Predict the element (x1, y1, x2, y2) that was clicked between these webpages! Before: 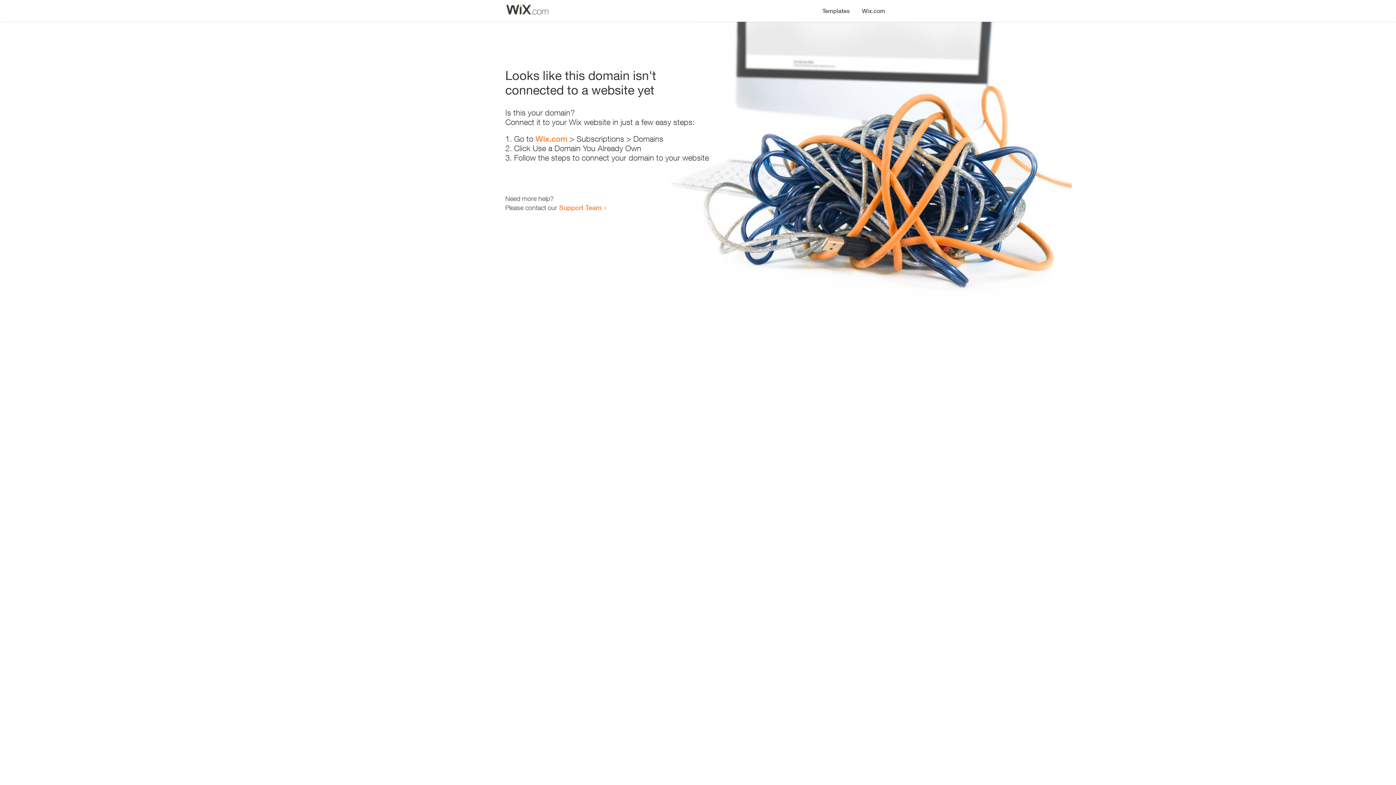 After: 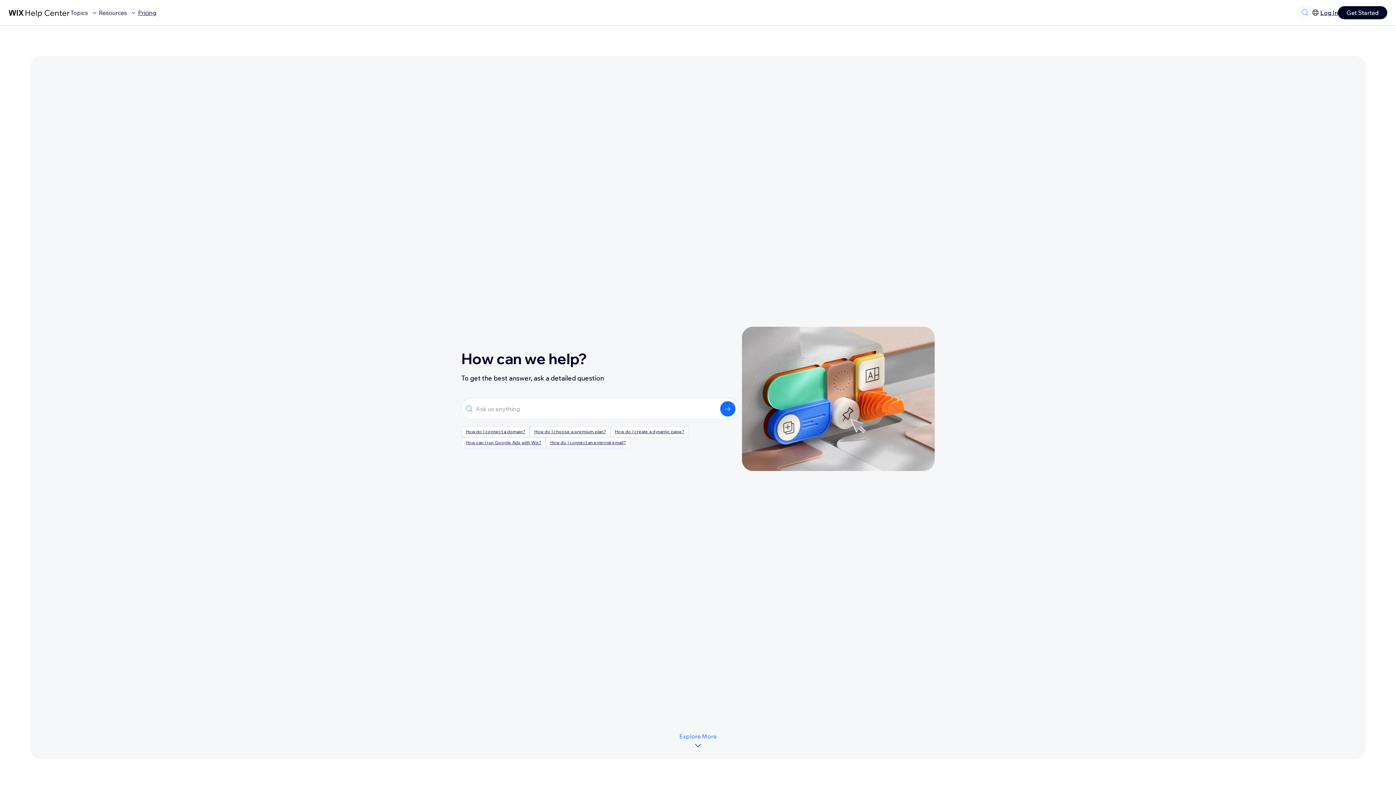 Action: bbox: (559, 203, 601, 211) label: Support Team